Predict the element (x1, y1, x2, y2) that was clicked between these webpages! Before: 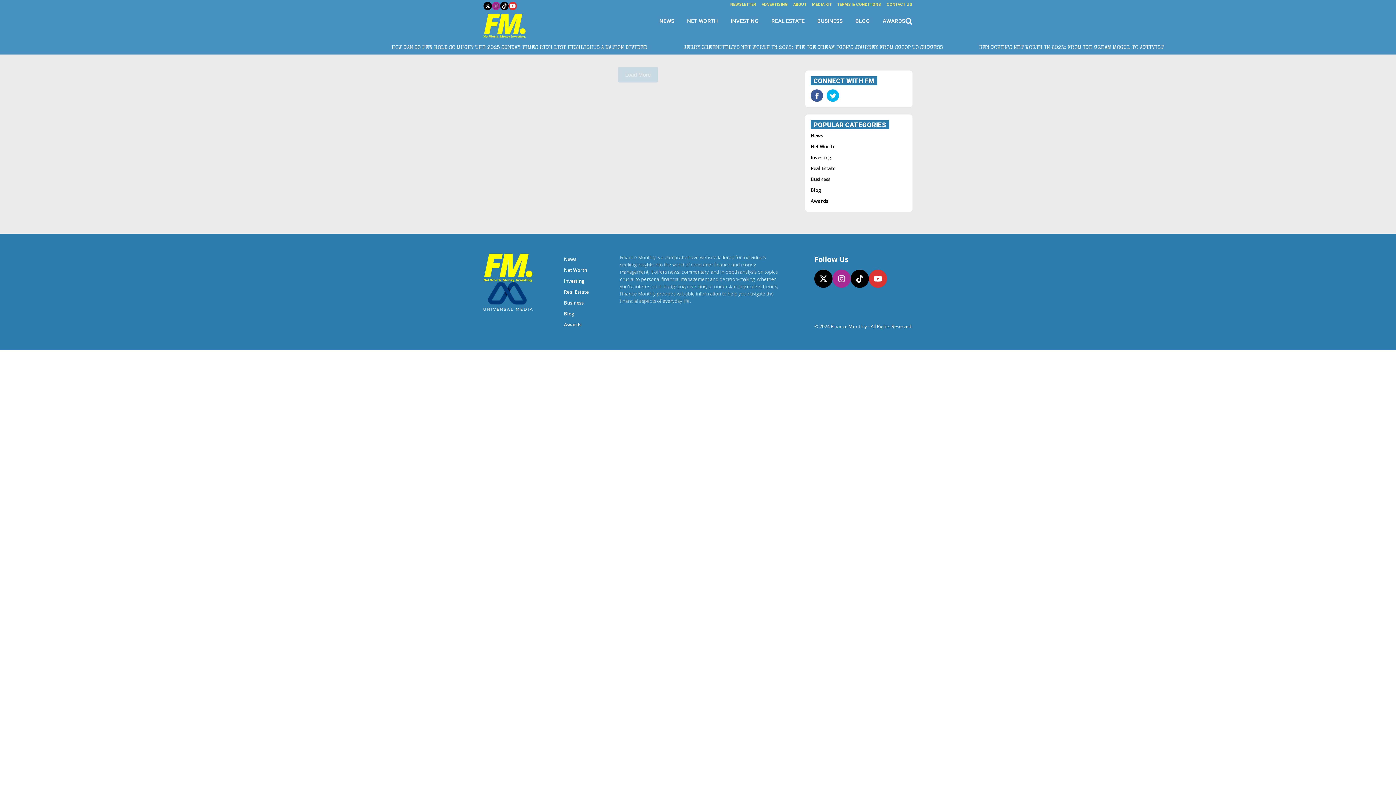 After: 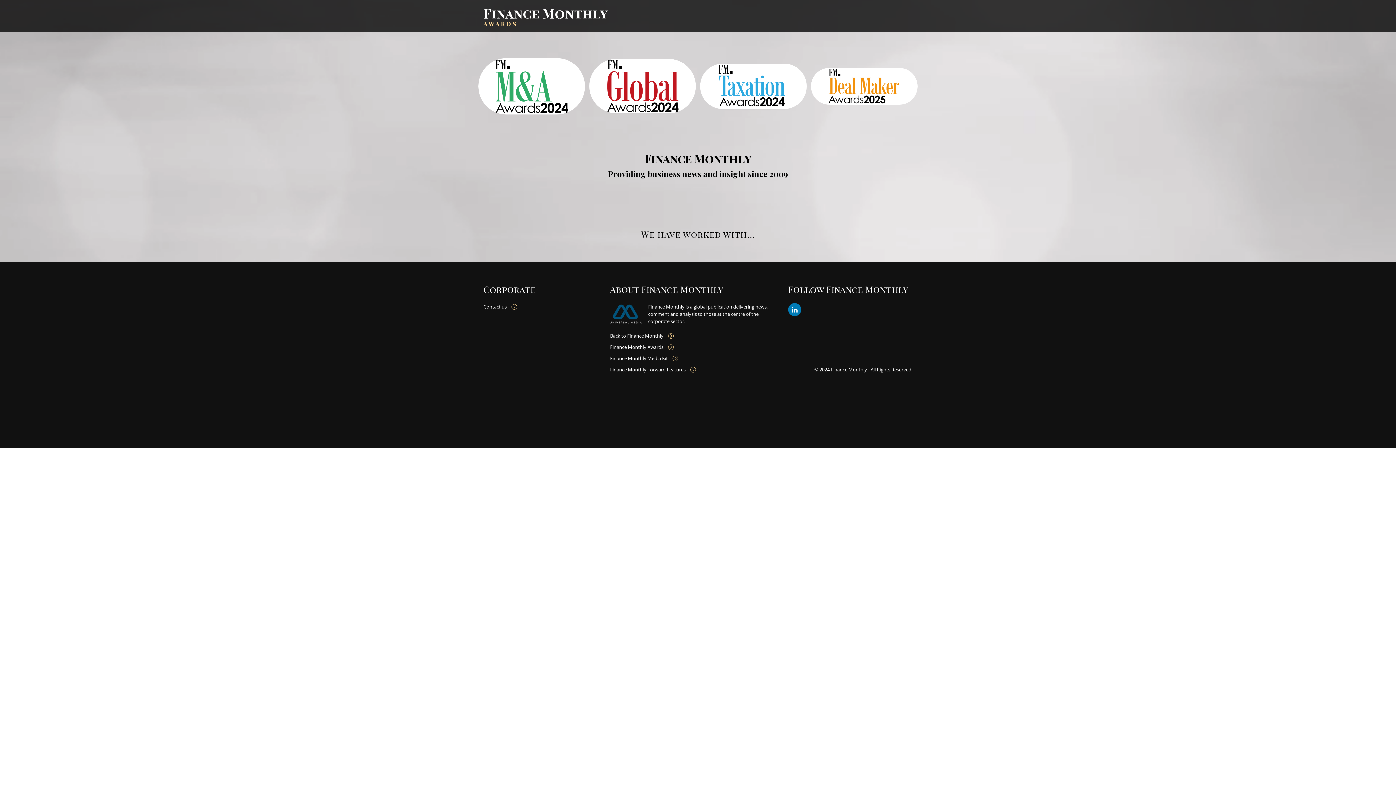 Action: label: Awards bbox: (564, 319, 588, 330)